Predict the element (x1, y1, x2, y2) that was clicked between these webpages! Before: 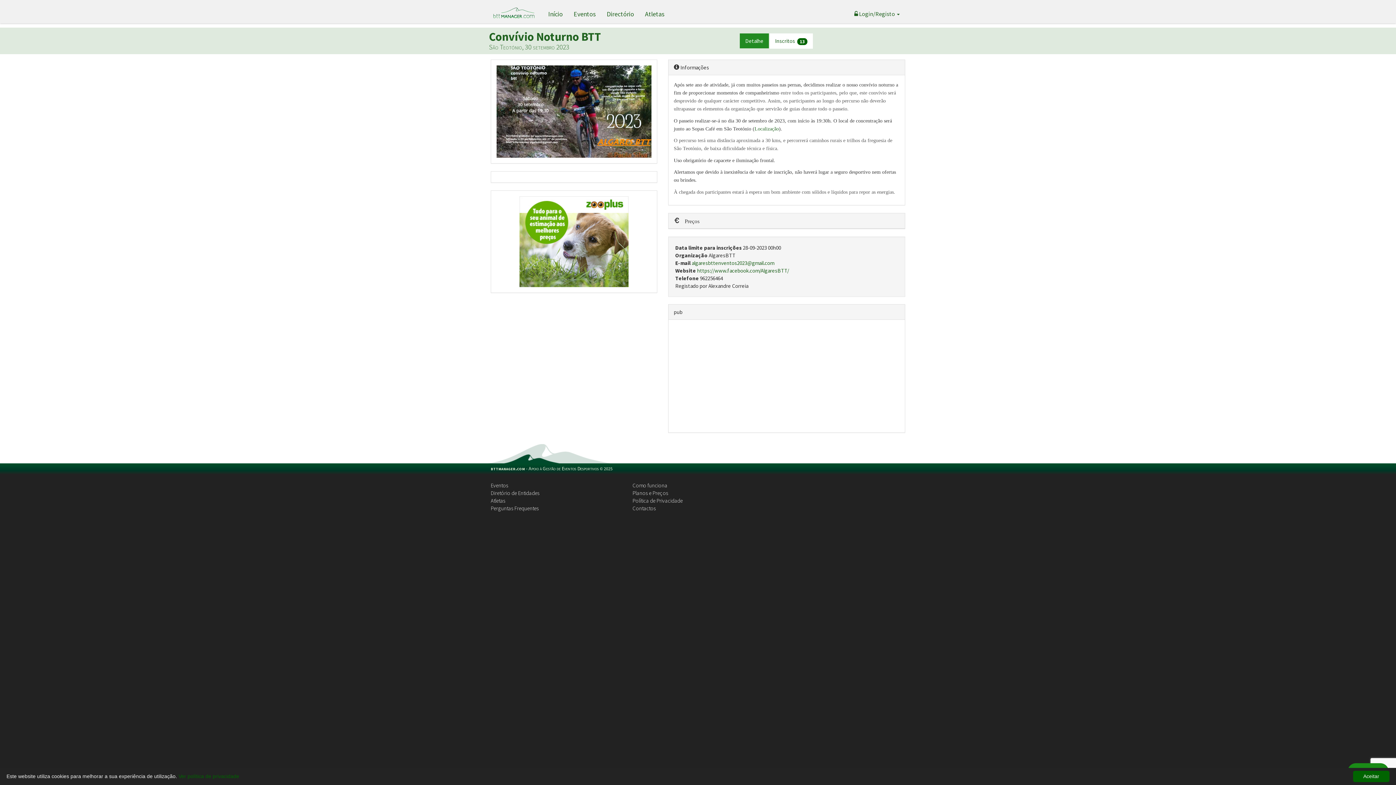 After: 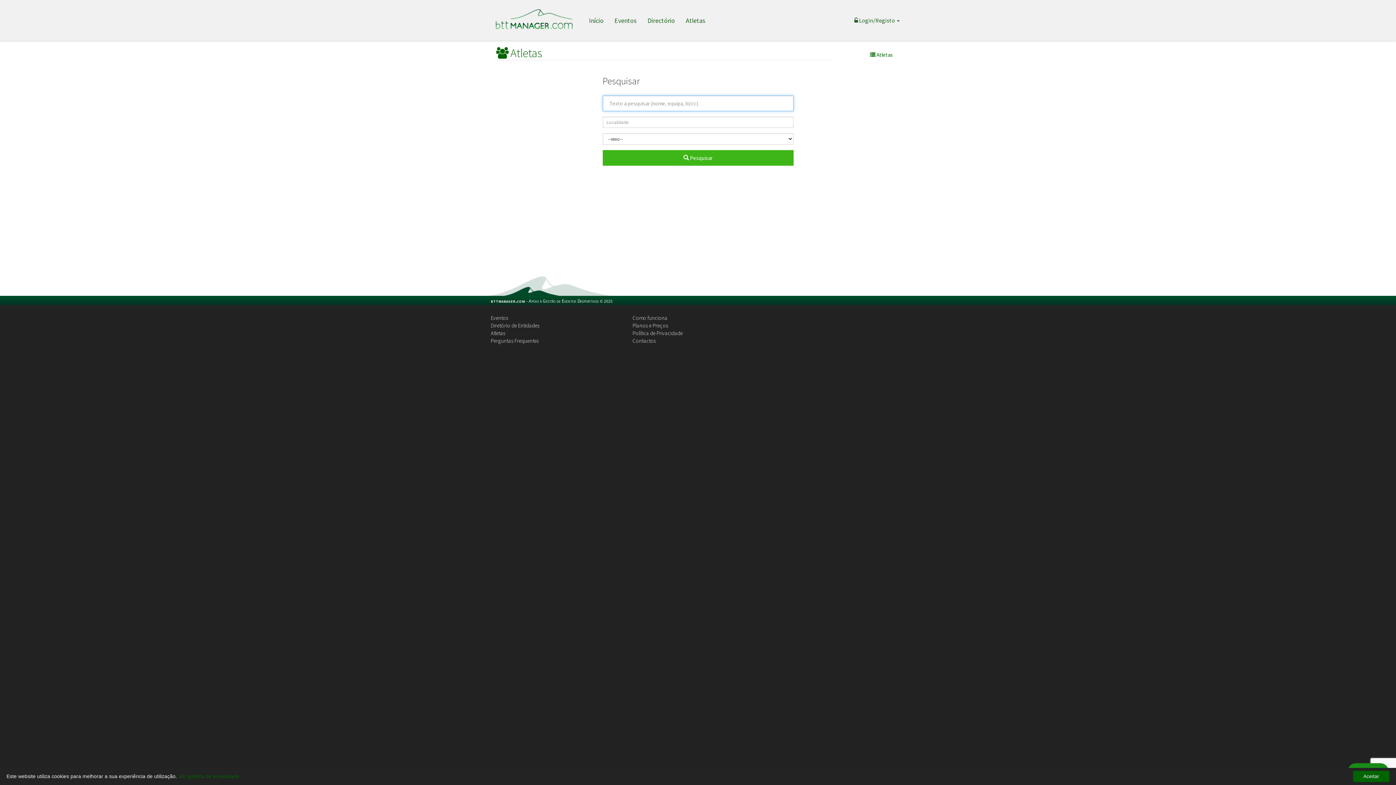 Action: label: Atletas bbox: (490, 497, 505, 504)